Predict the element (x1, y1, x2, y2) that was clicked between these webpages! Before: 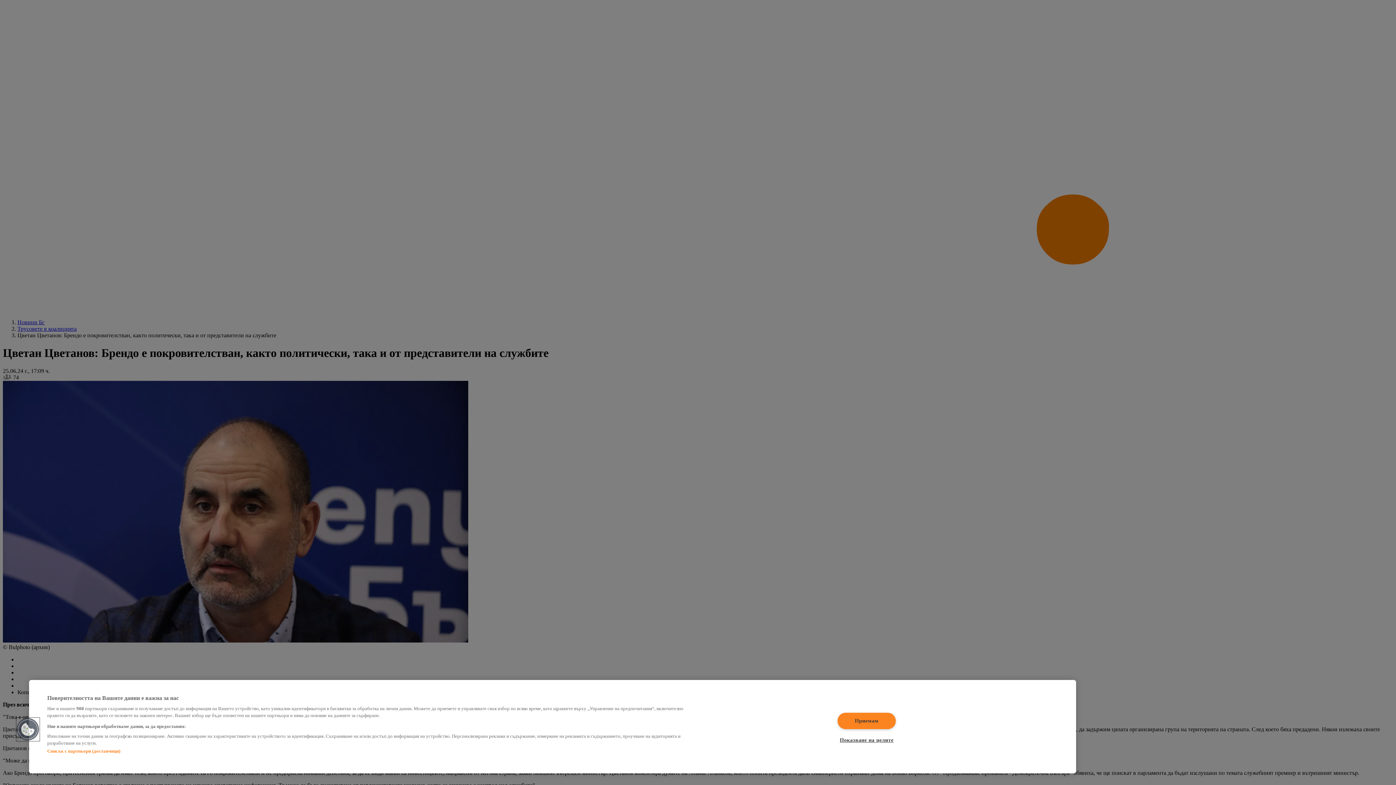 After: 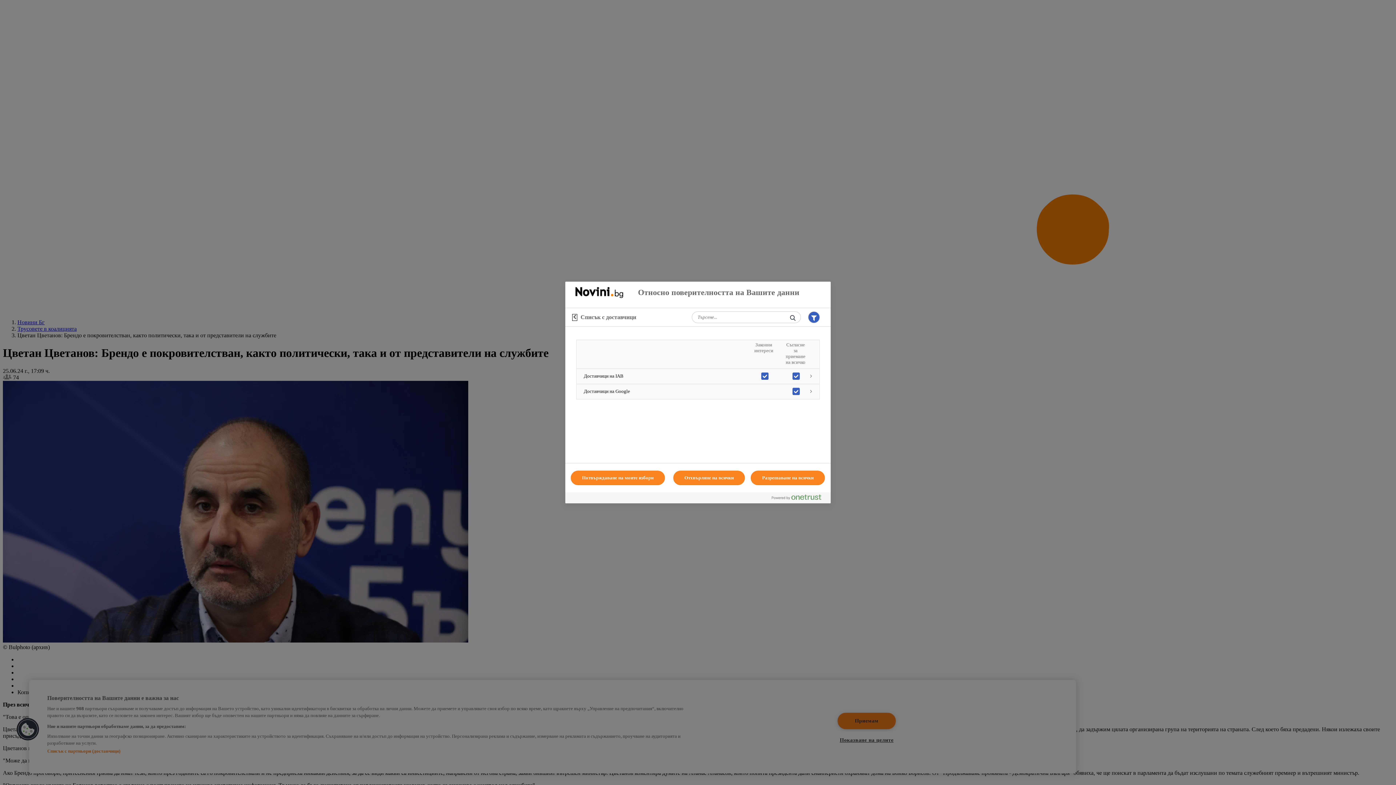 Action: bbox: (47, 748, 120, 754) label: Списък с партньори (доставчици)